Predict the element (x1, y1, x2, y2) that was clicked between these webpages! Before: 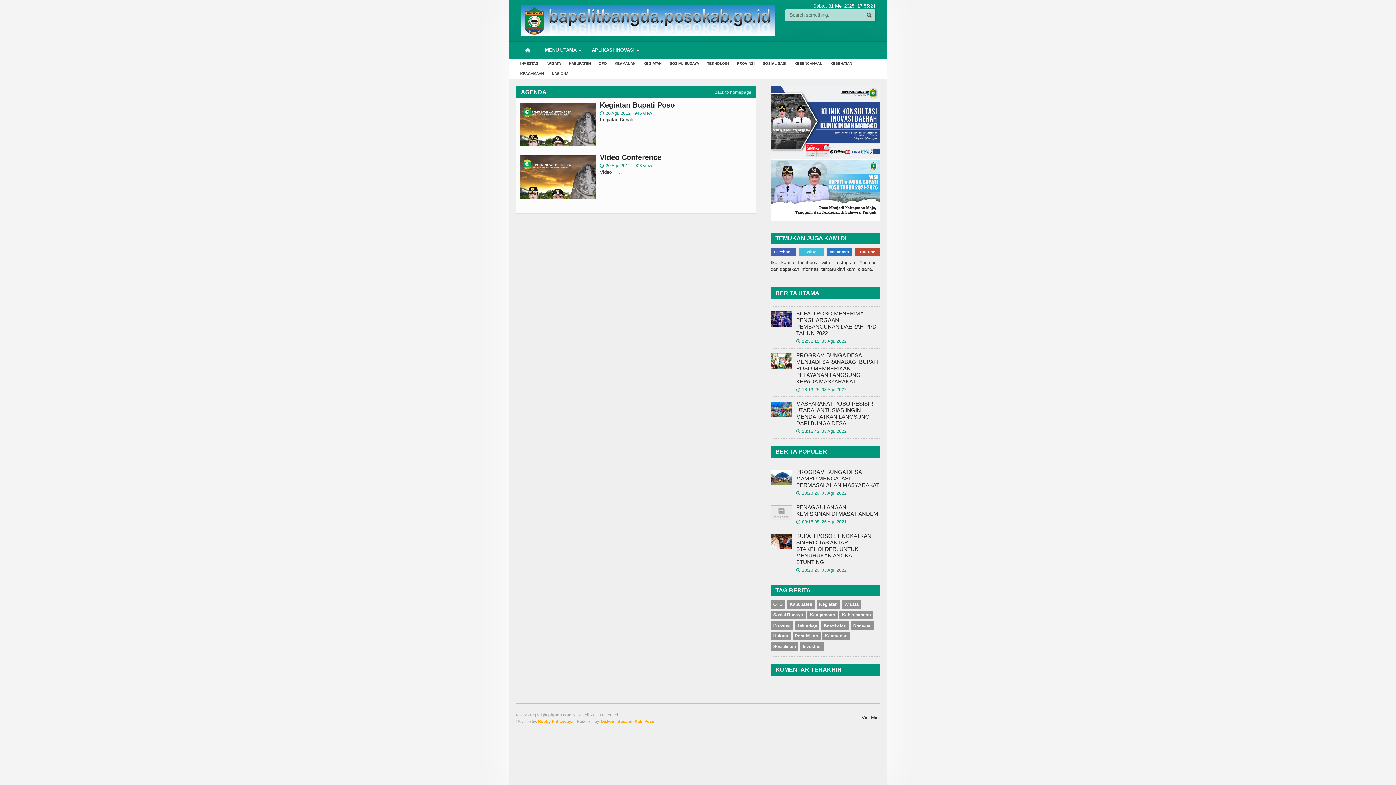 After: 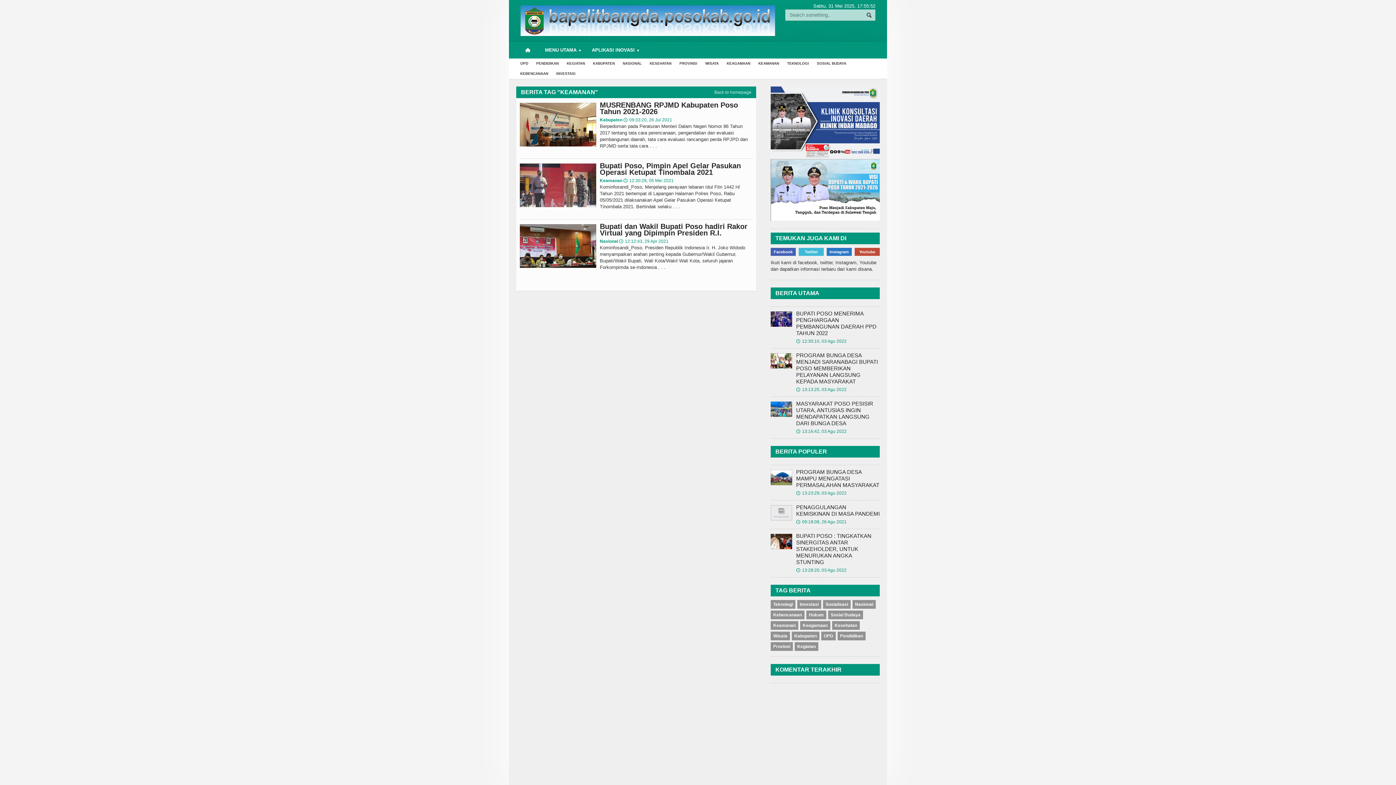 Action: bbox: (822, 631, 850, 640) label: Keamanan